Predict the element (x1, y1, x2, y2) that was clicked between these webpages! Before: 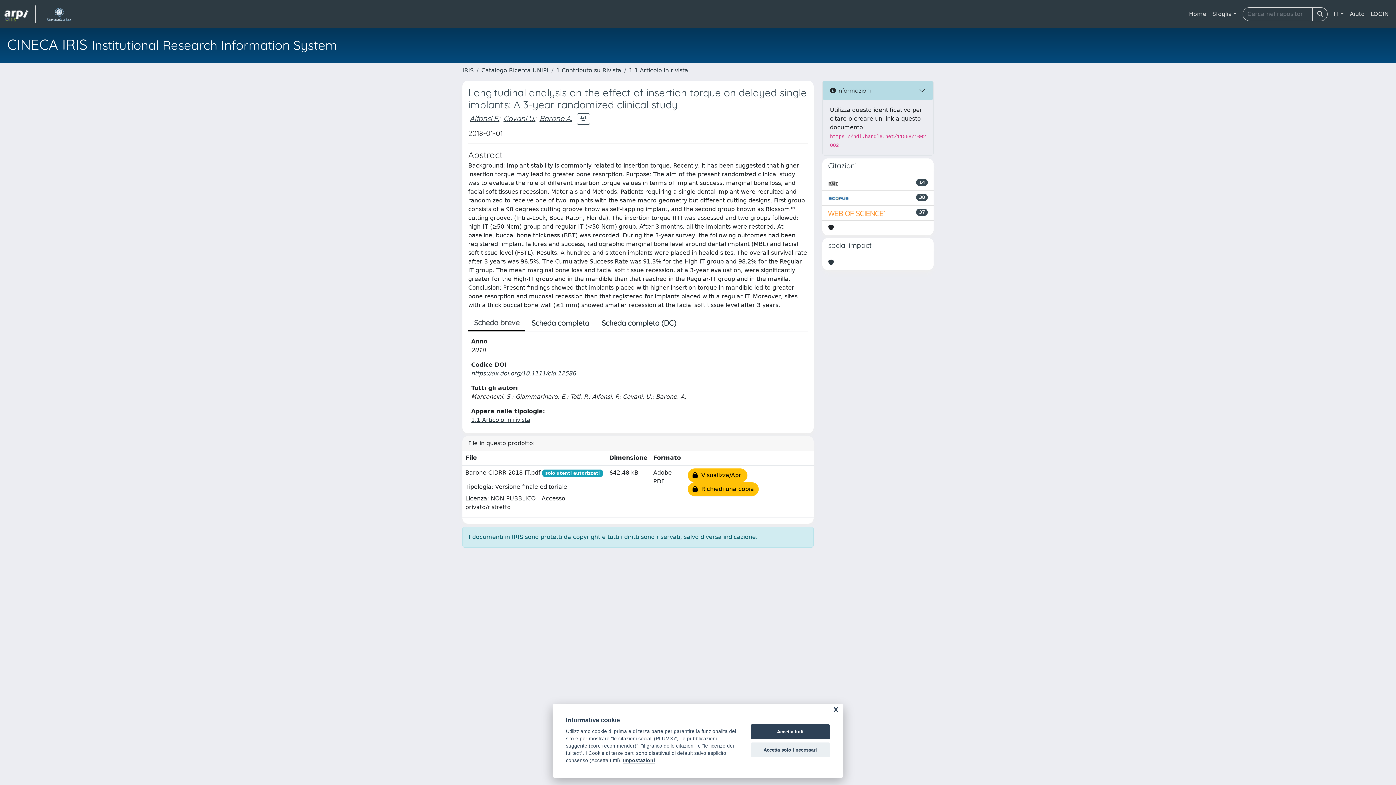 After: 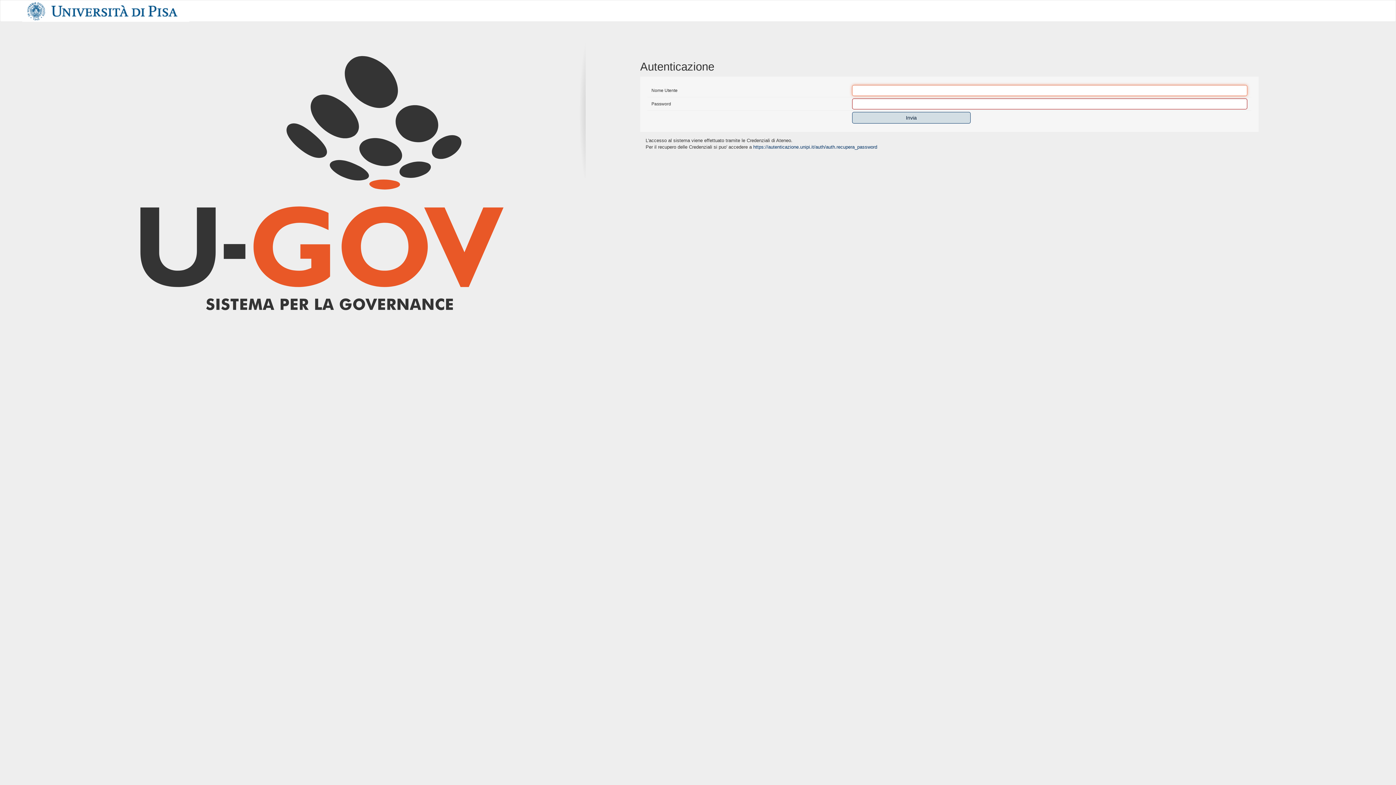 Action: label: LOGIN bbox: (1368, 6, 1392, 21)